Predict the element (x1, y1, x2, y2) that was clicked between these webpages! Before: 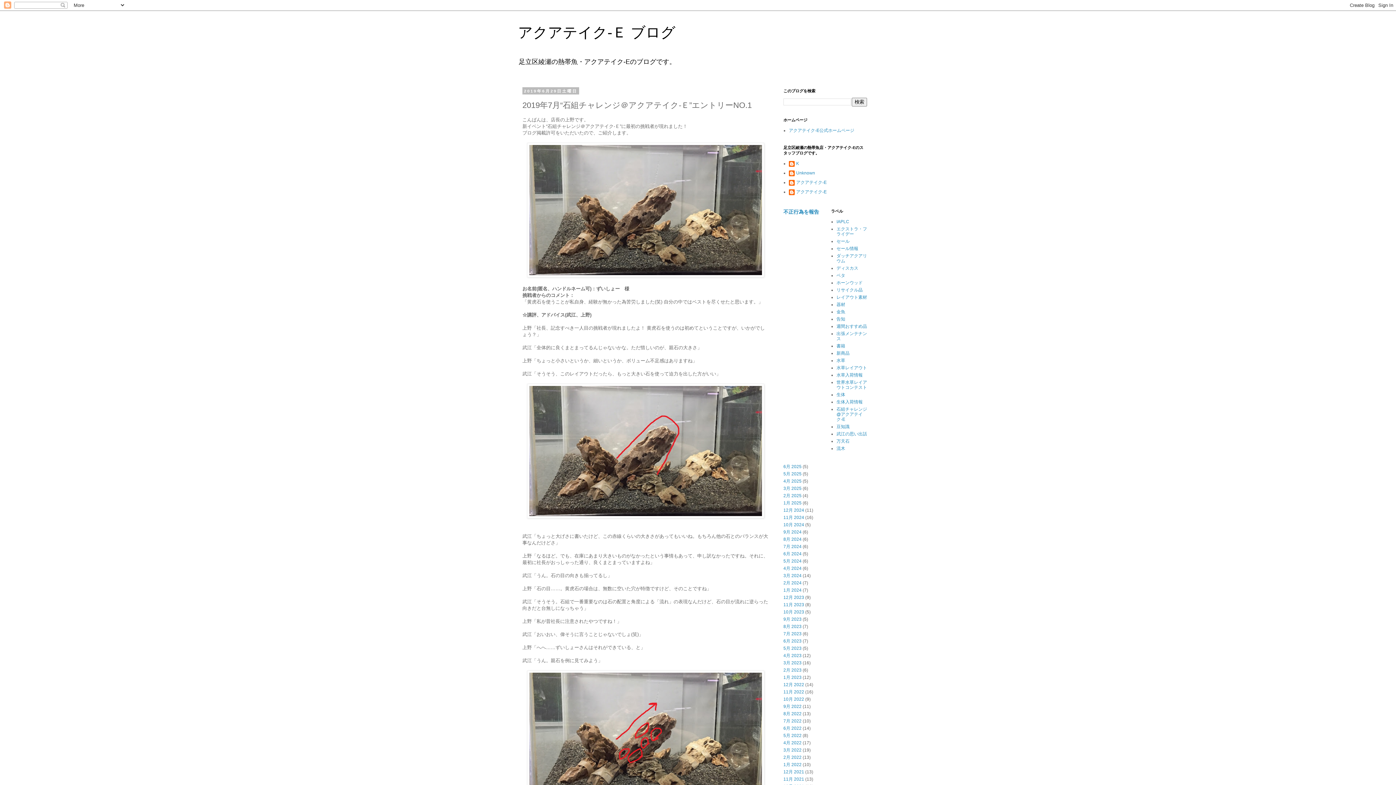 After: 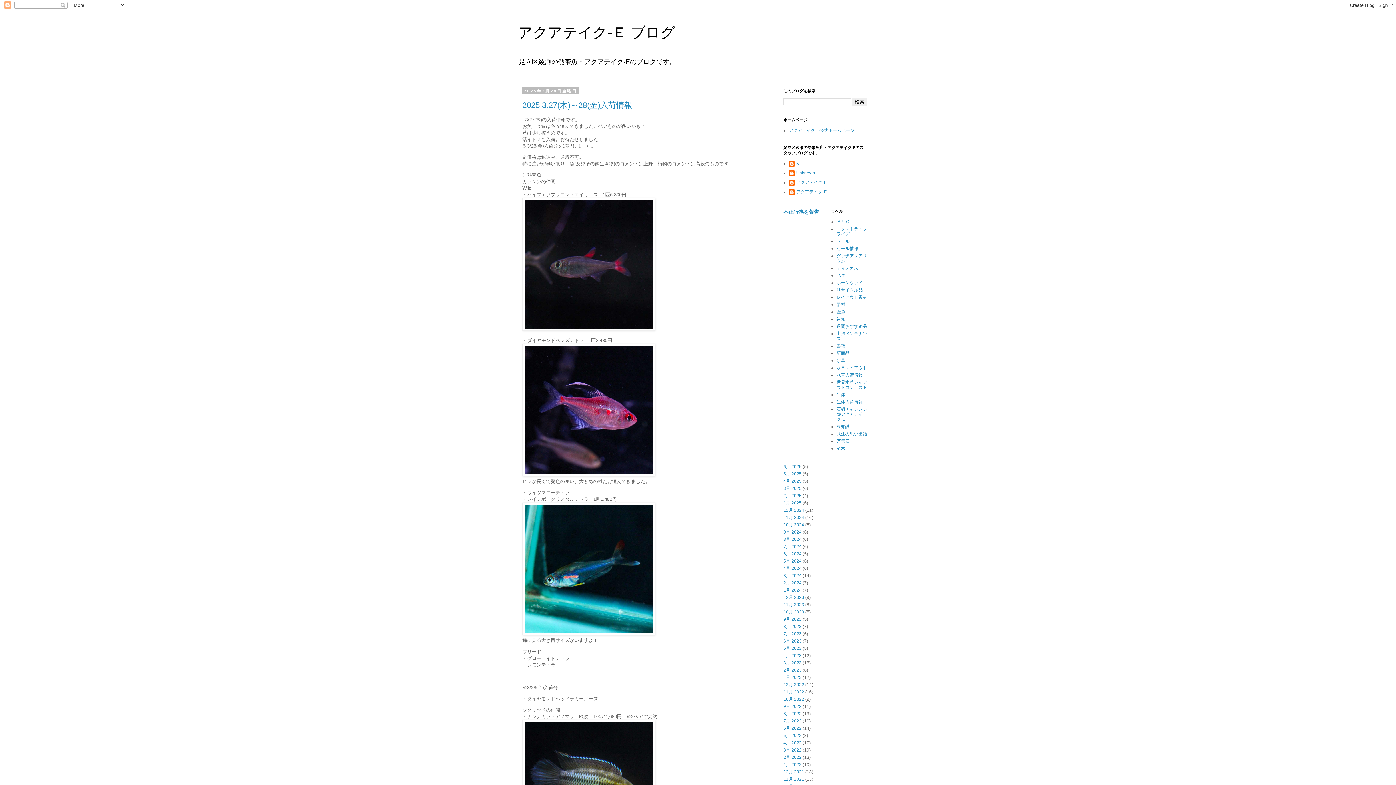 Action: bbox: (783, 486, 801, 491) label: 3月 2025